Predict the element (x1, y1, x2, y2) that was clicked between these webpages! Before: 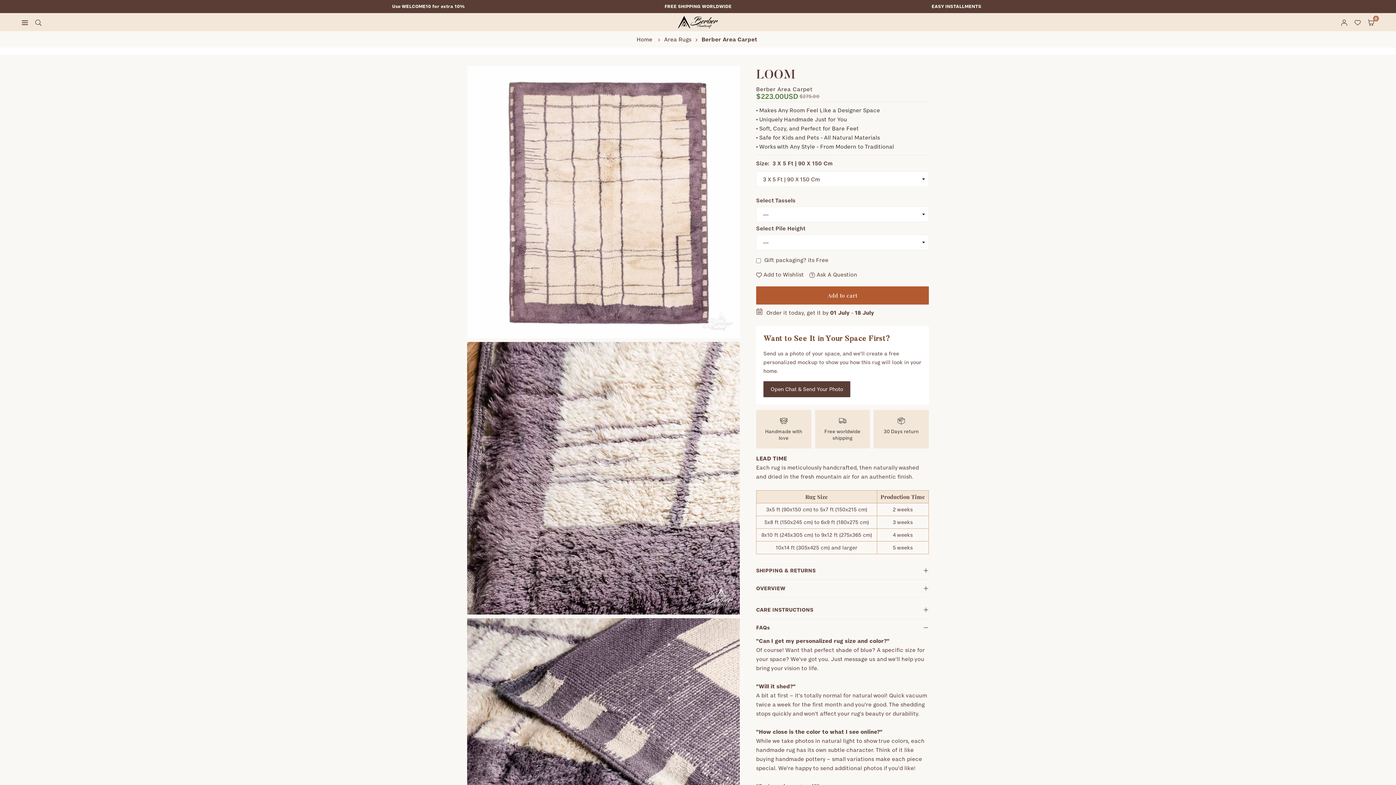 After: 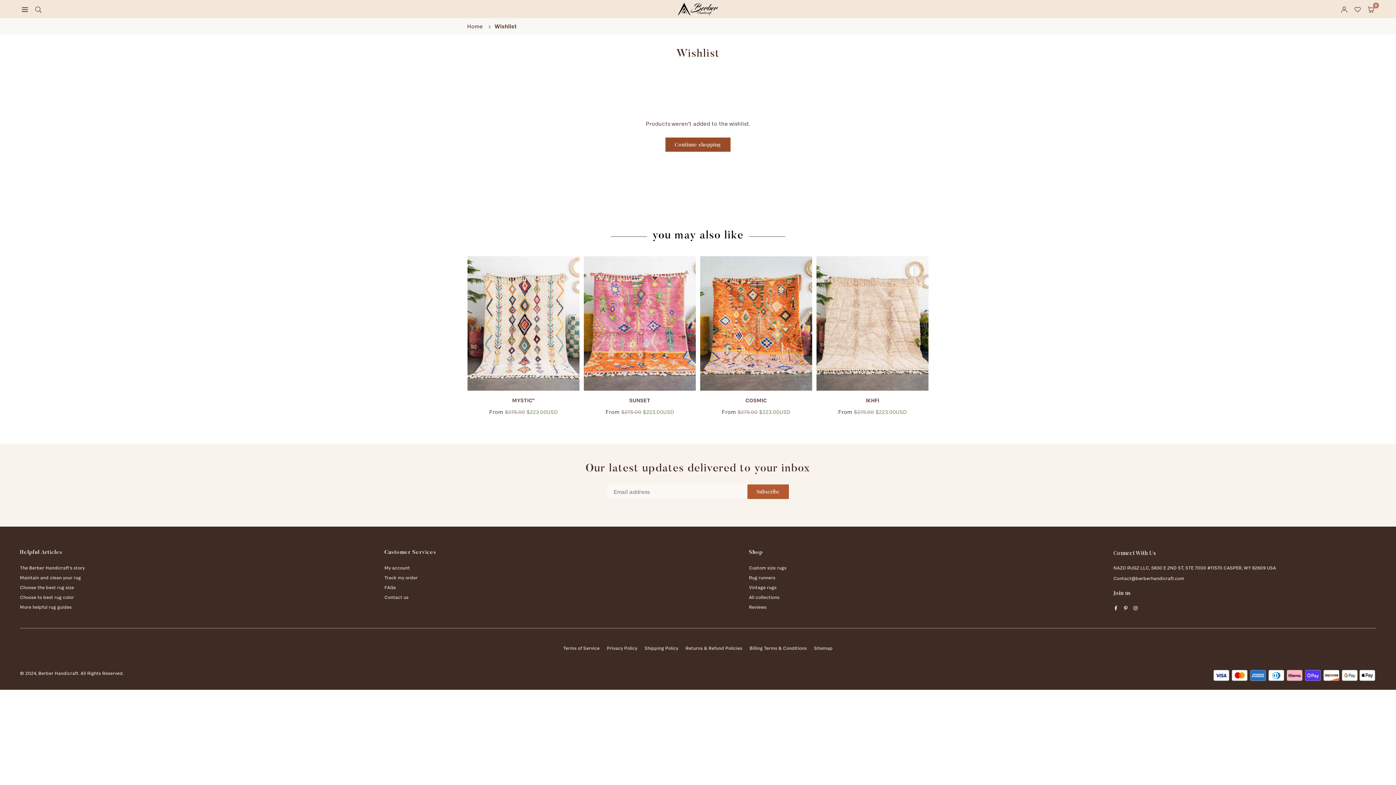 Action: bbox: (1351, 14, 1364, 30)